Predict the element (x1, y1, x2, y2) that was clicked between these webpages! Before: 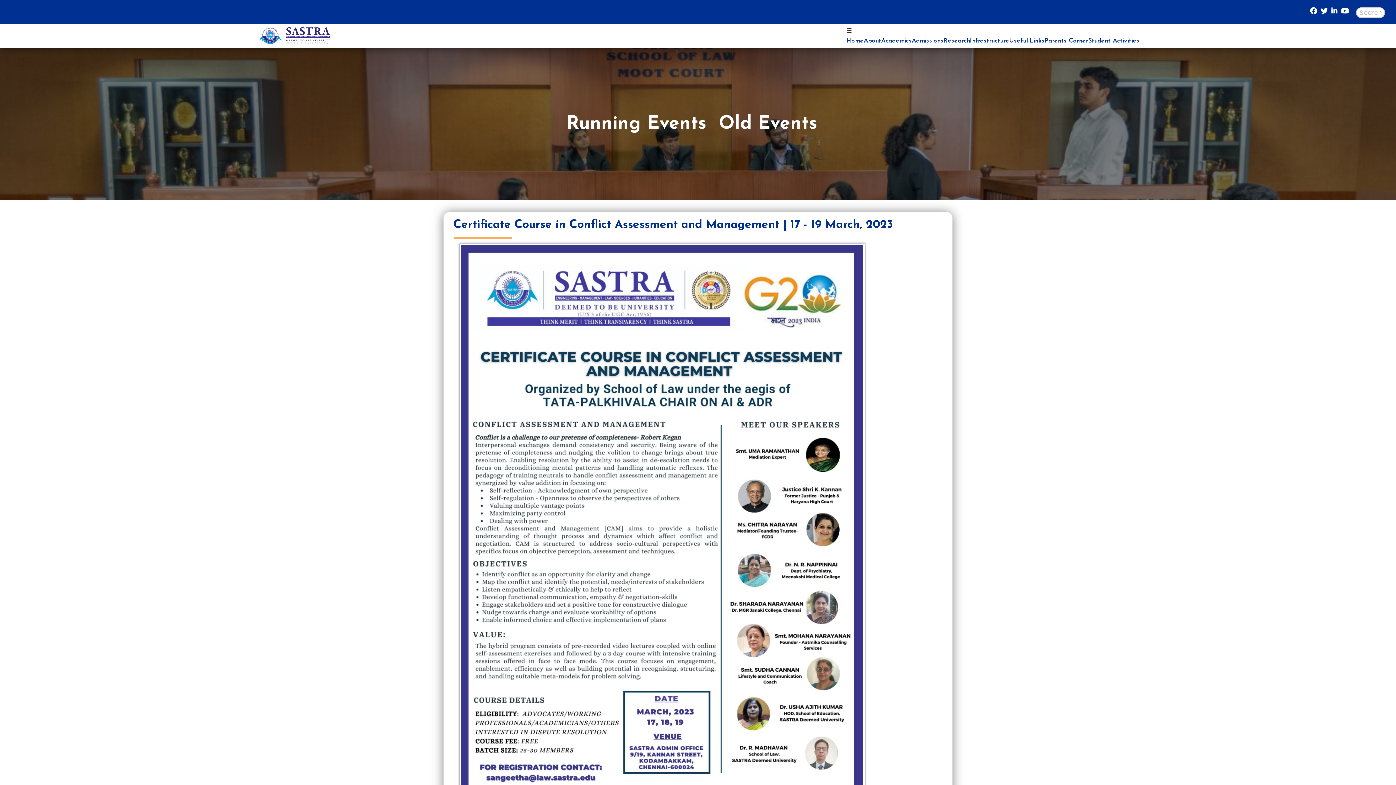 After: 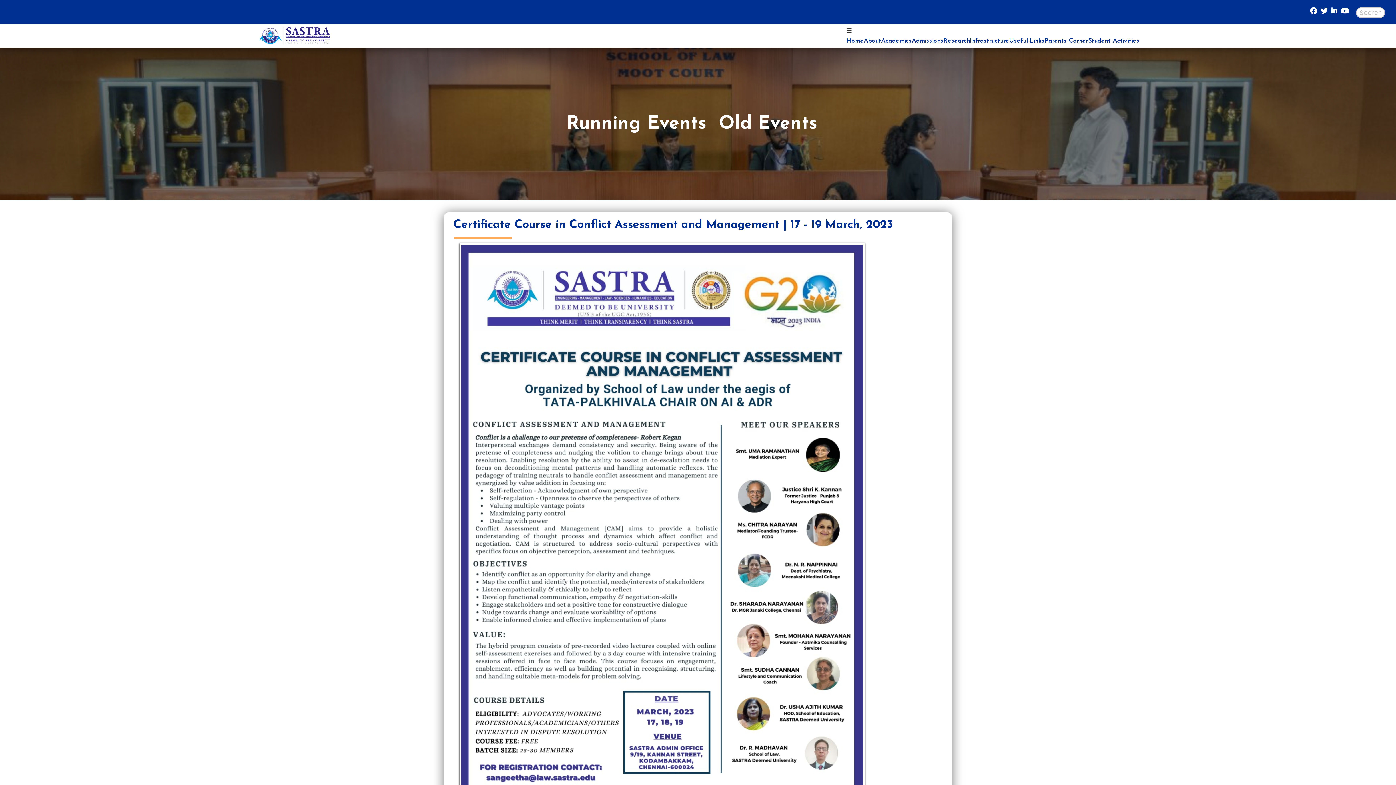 Action: bbox: (1321, 6, 1328, 19)